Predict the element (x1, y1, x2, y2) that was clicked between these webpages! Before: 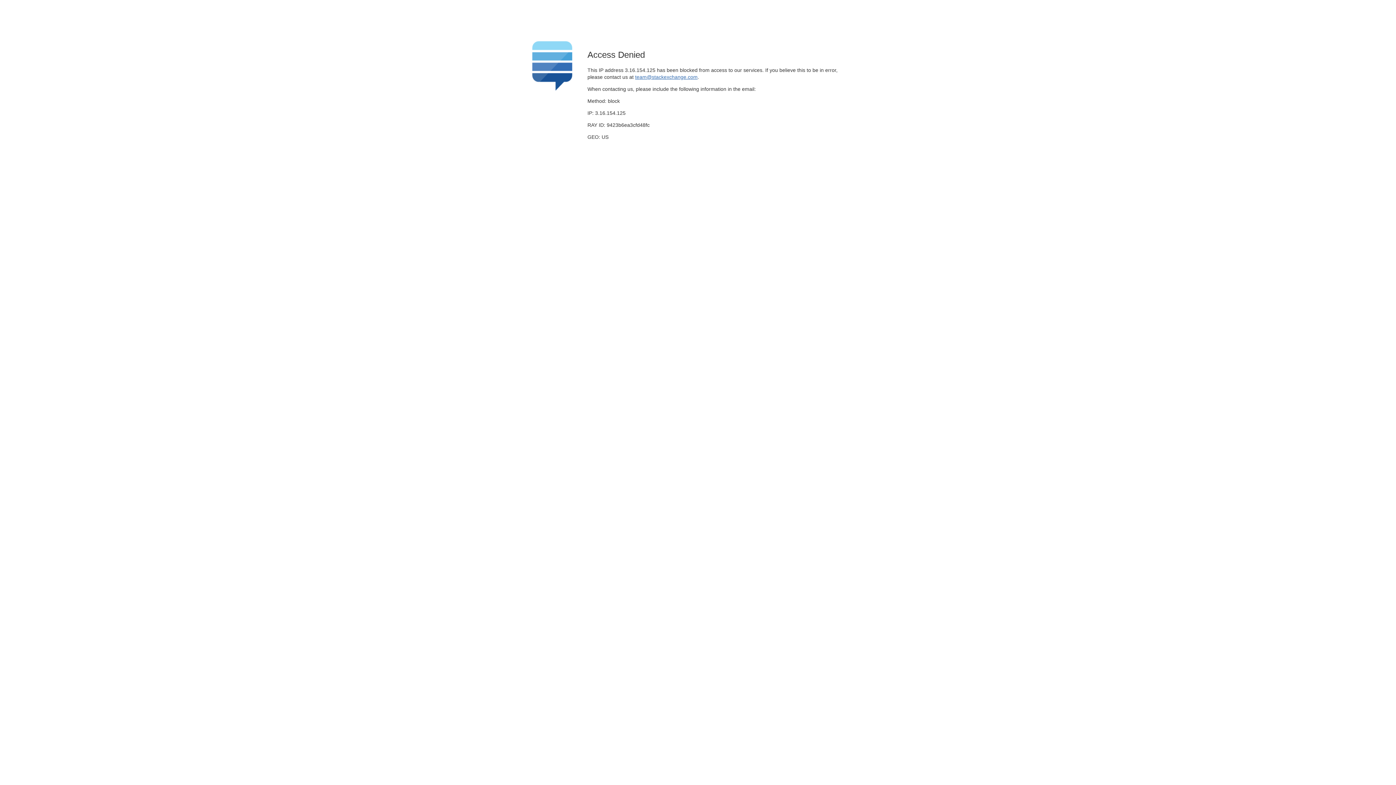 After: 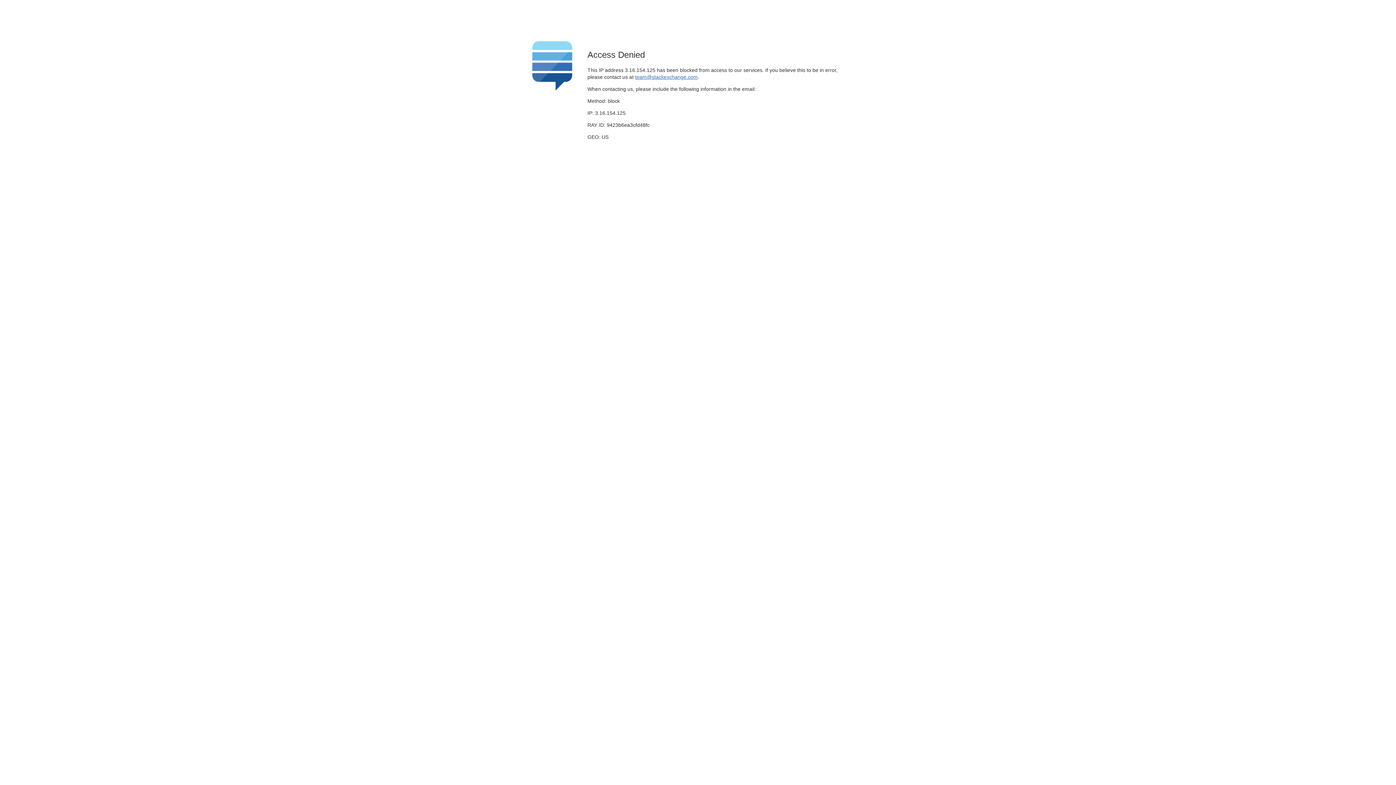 Action: bbox: (635, 74, 697, 79) label: team@stackexchange.com